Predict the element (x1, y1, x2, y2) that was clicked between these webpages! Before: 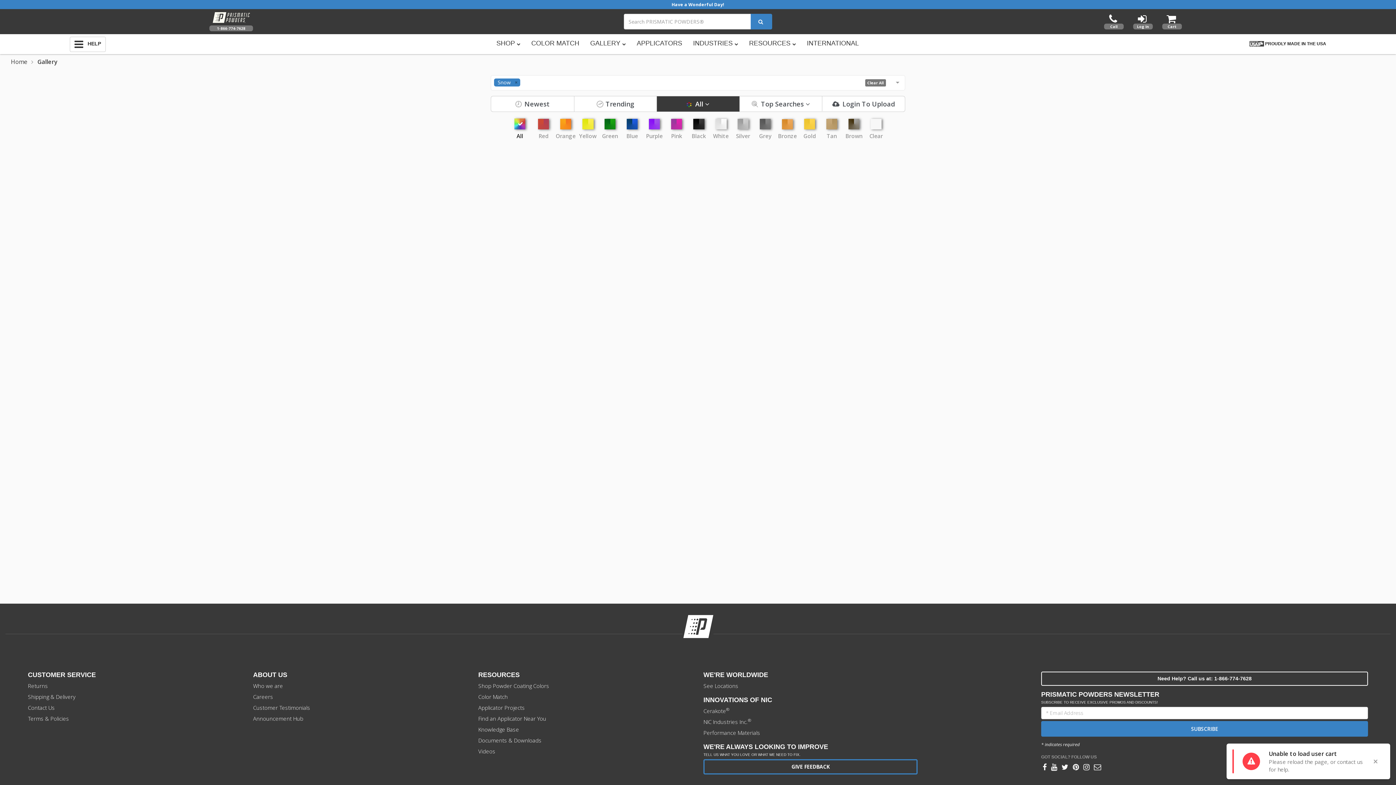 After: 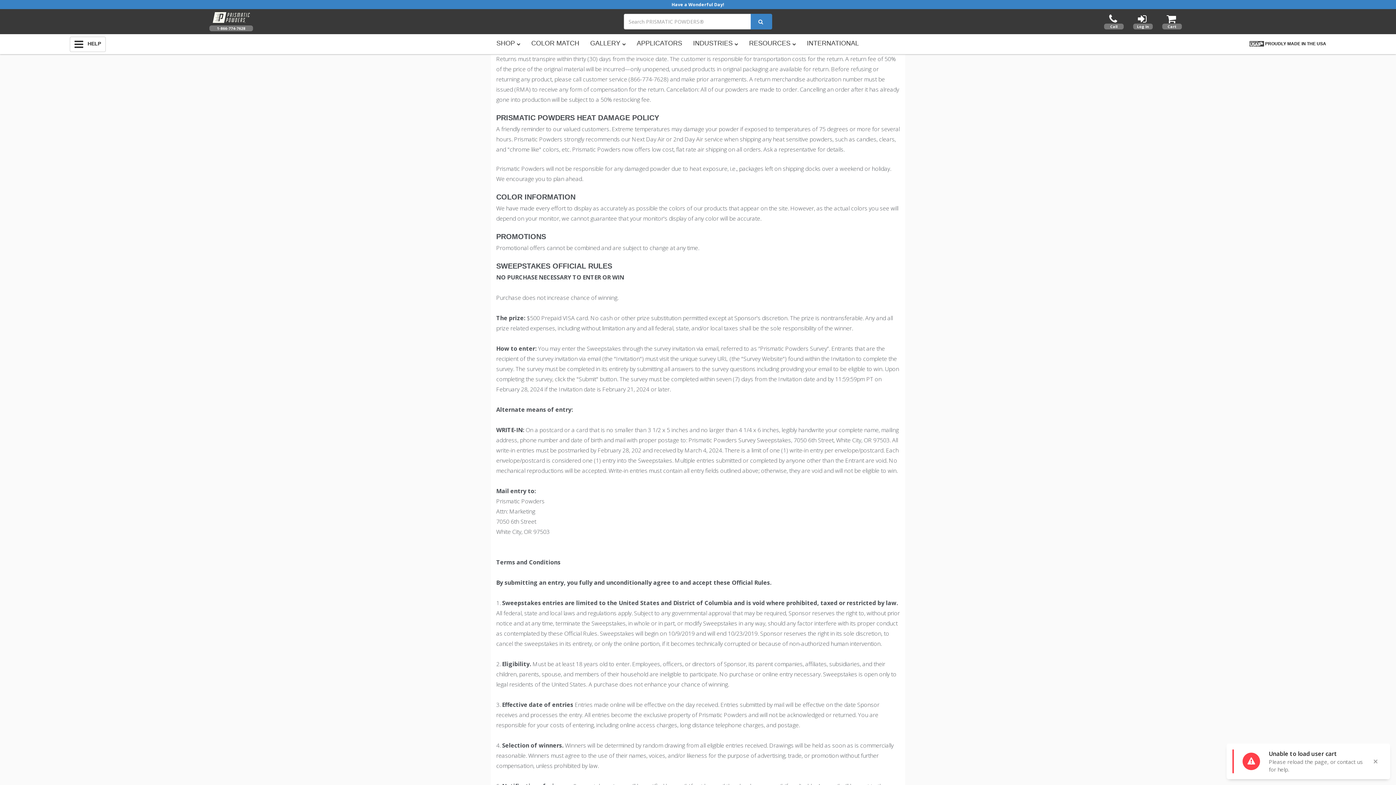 Action: label: Returns bbox: (27, 682, 47, 689)